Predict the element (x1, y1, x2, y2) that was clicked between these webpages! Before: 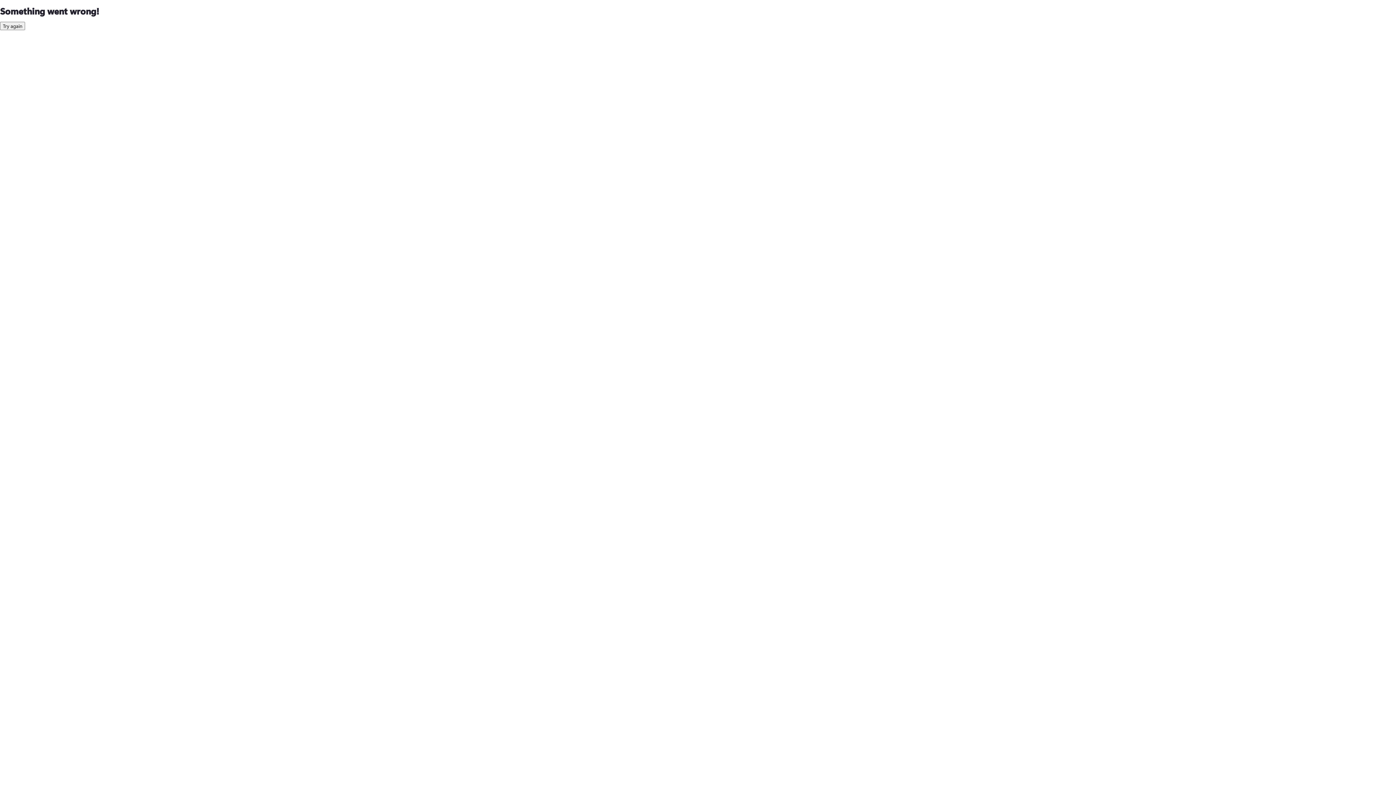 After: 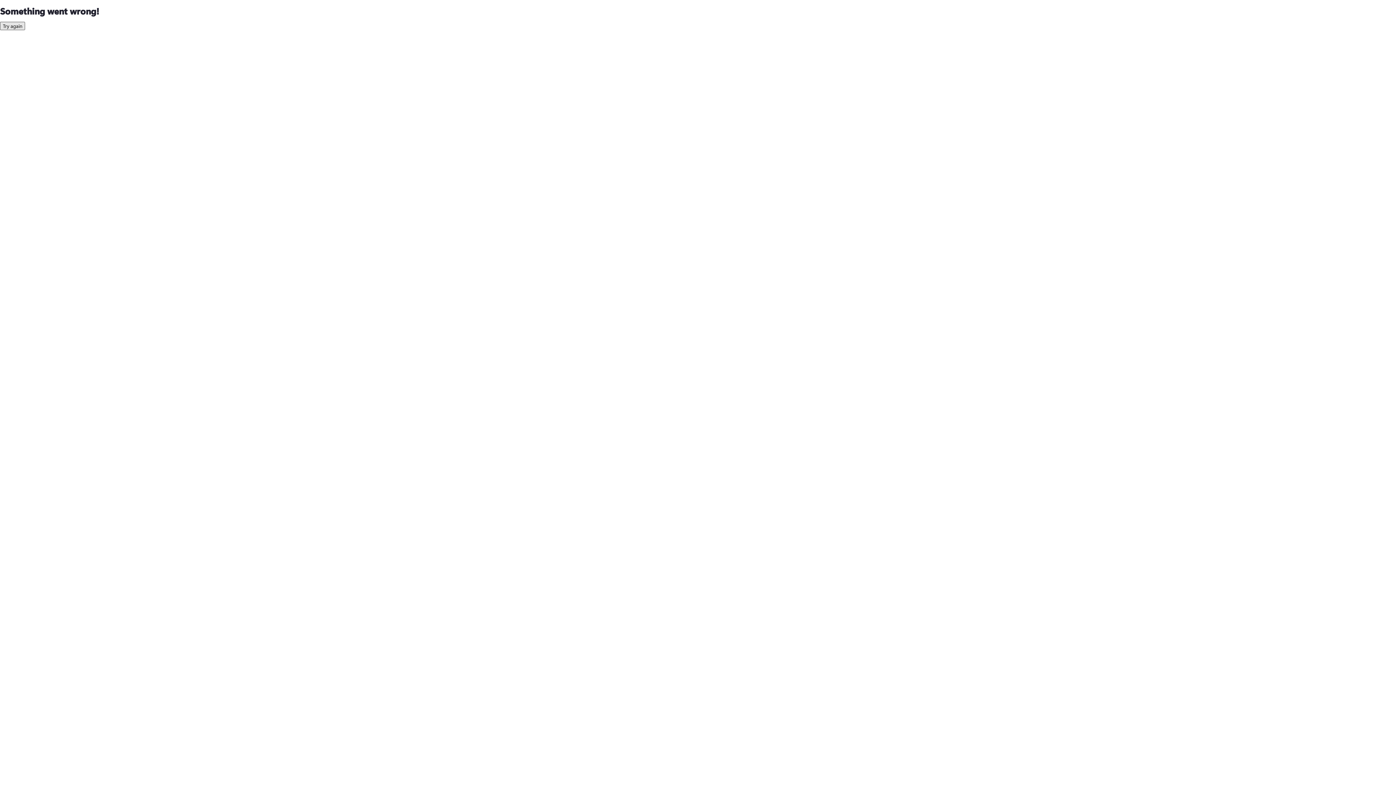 Action: bbox: (0, 21, 25, 30) label: Try again